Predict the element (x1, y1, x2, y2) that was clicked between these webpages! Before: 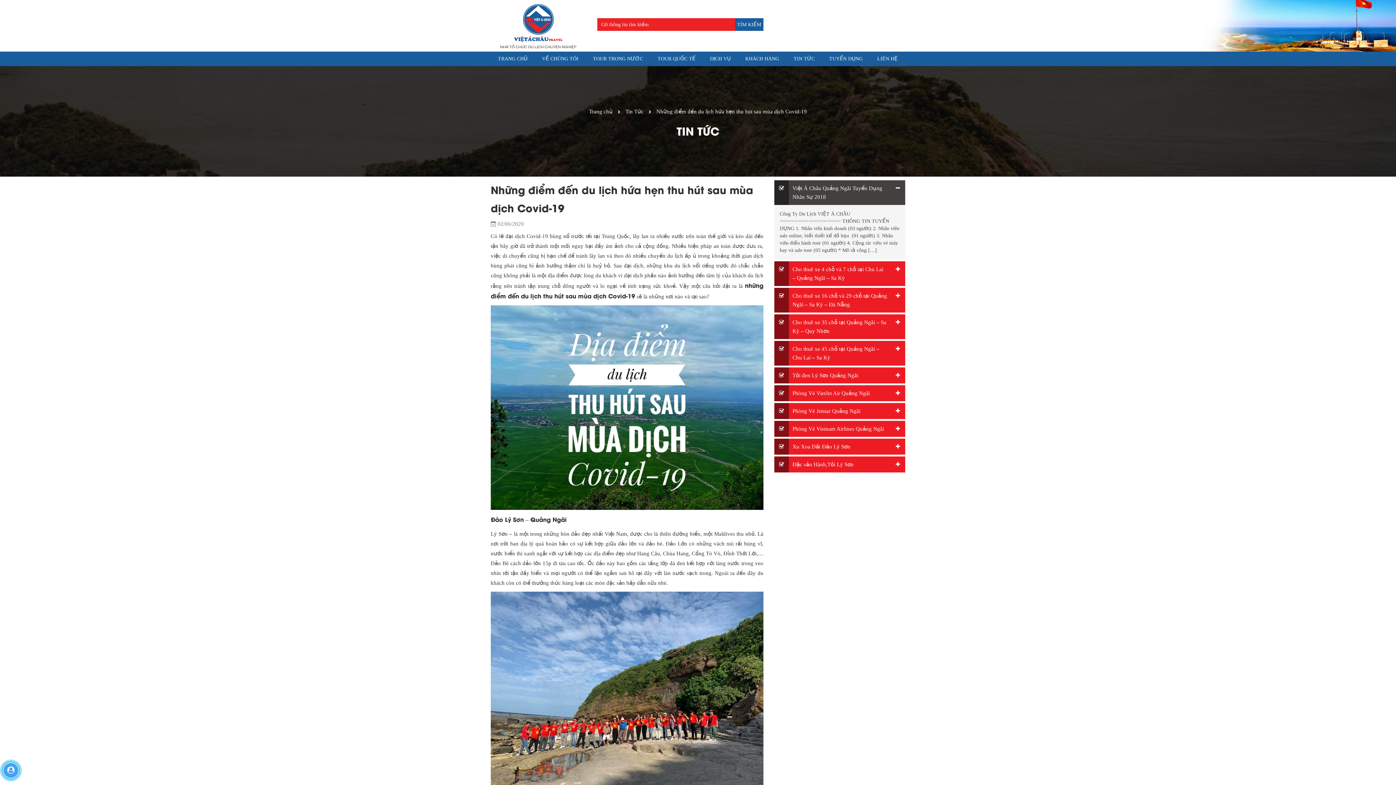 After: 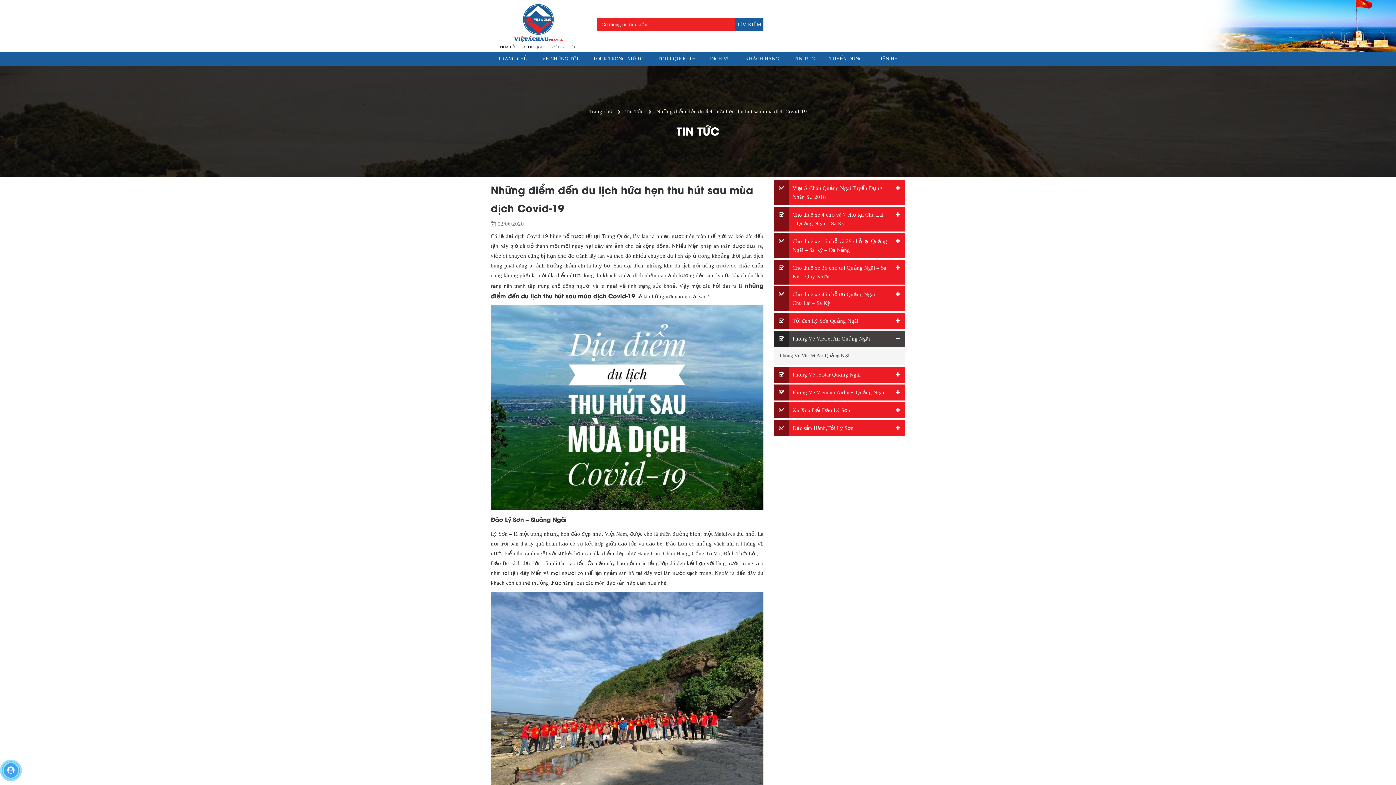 Action: bbox: (774, 385, 905, 401) label: Phòng Vé VietJet Air Quảng Ngãi